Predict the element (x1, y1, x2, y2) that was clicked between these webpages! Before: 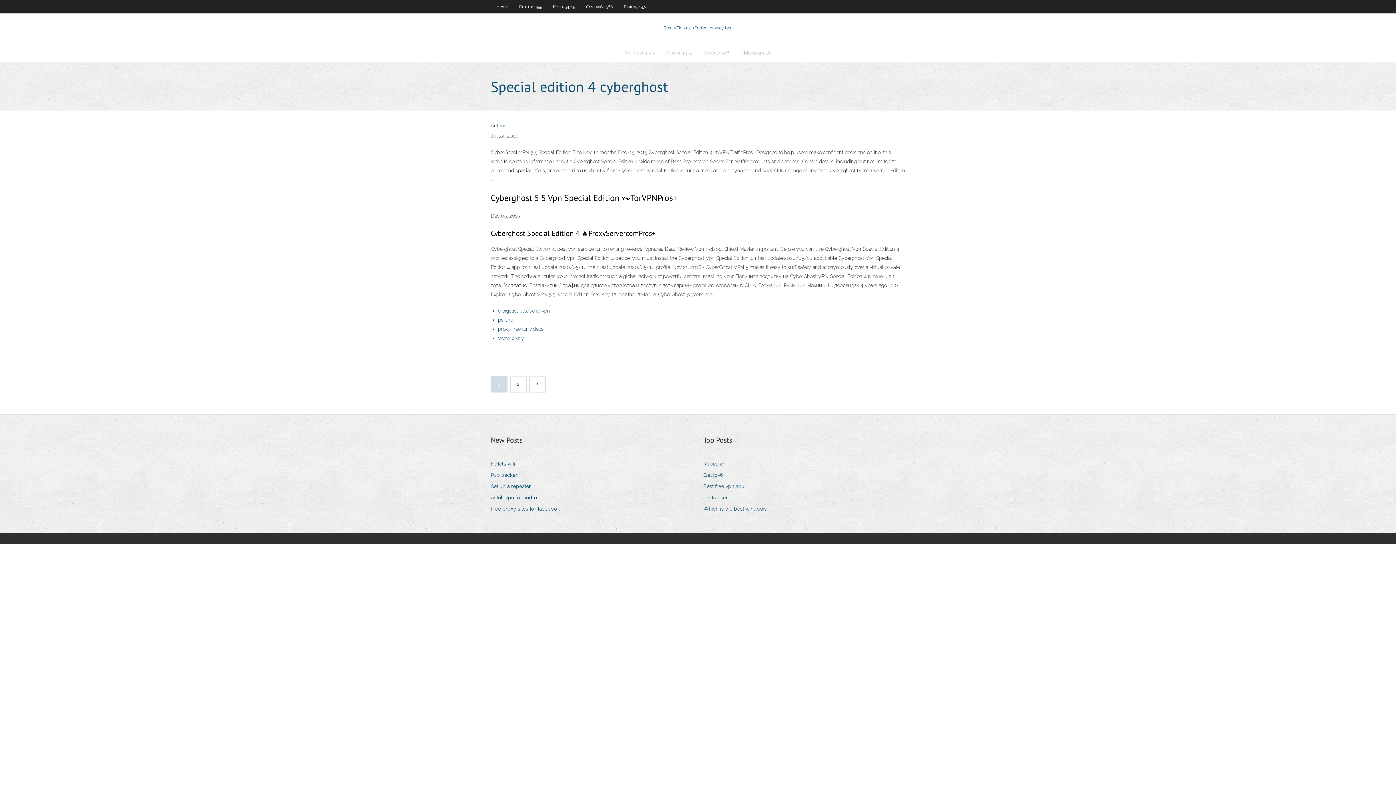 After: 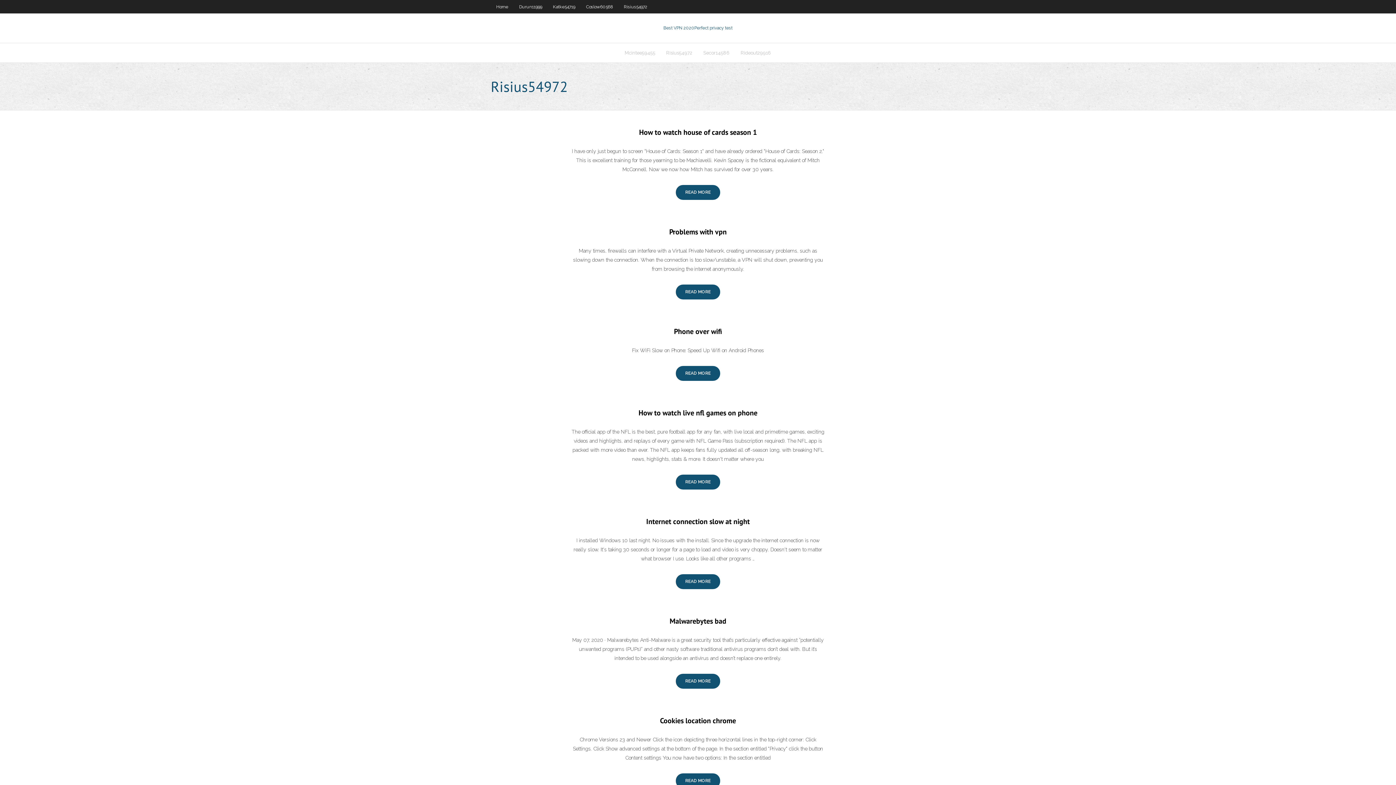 Action: bbox: (618, 0, 653, 13) label: Risius54972